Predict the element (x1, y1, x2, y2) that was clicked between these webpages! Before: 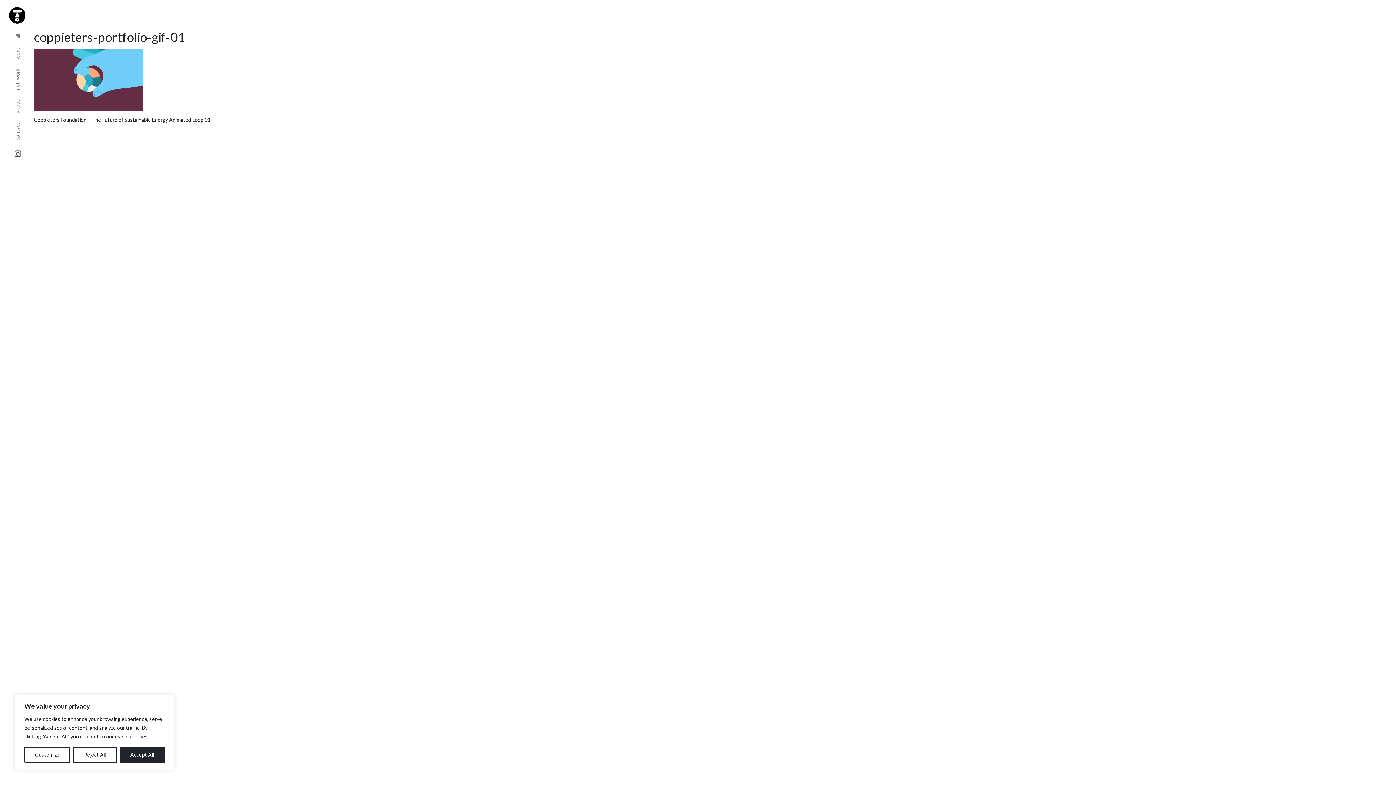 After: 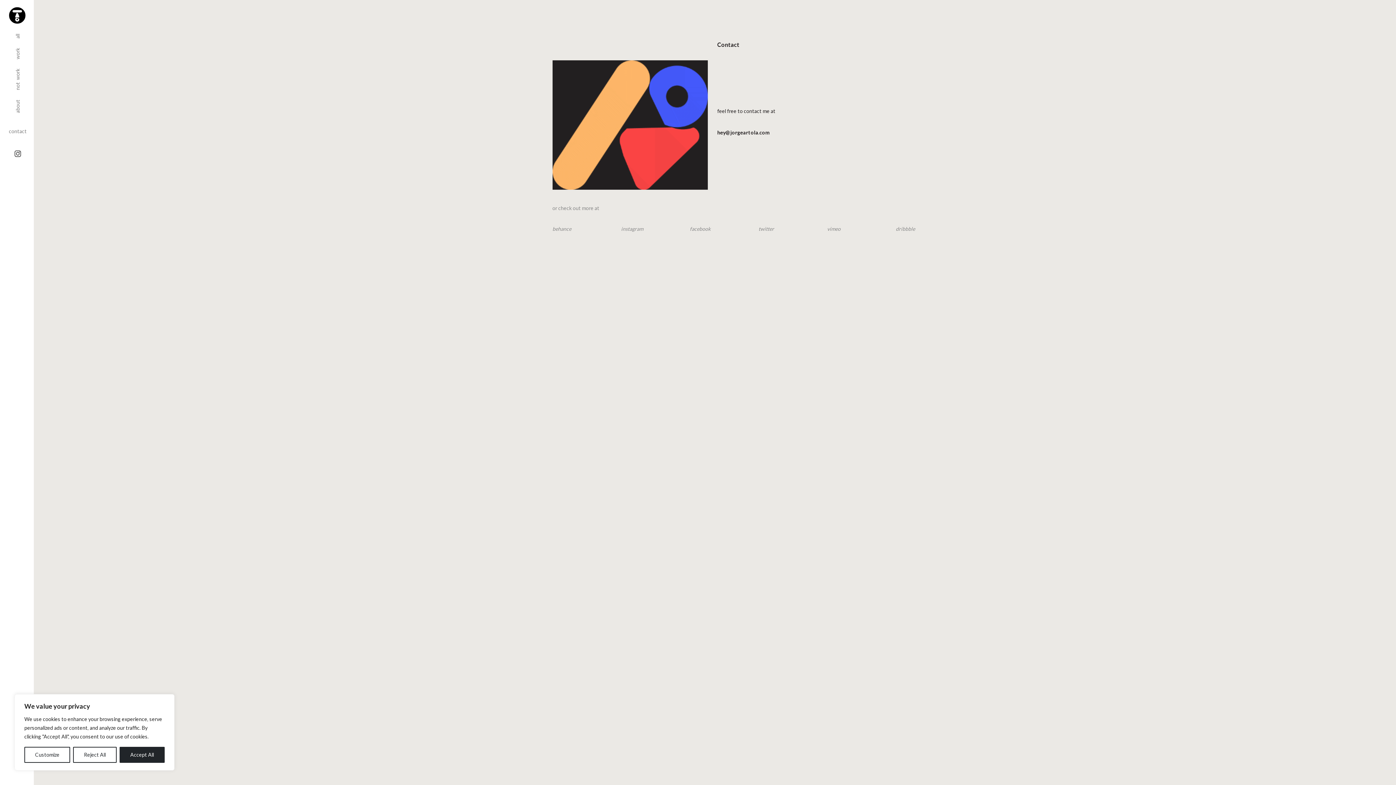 Action: label: contact
(current) bbox: (9, 117, 26, 145)